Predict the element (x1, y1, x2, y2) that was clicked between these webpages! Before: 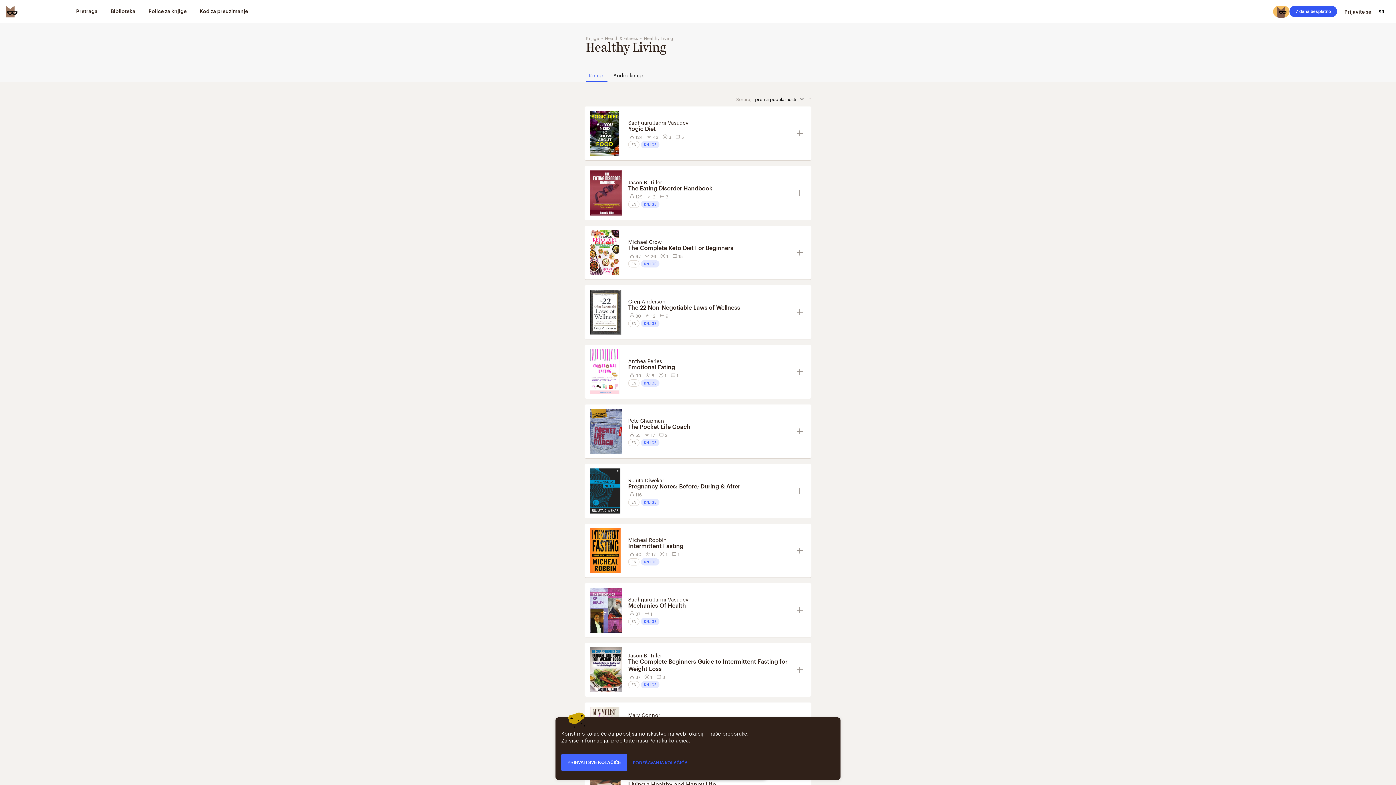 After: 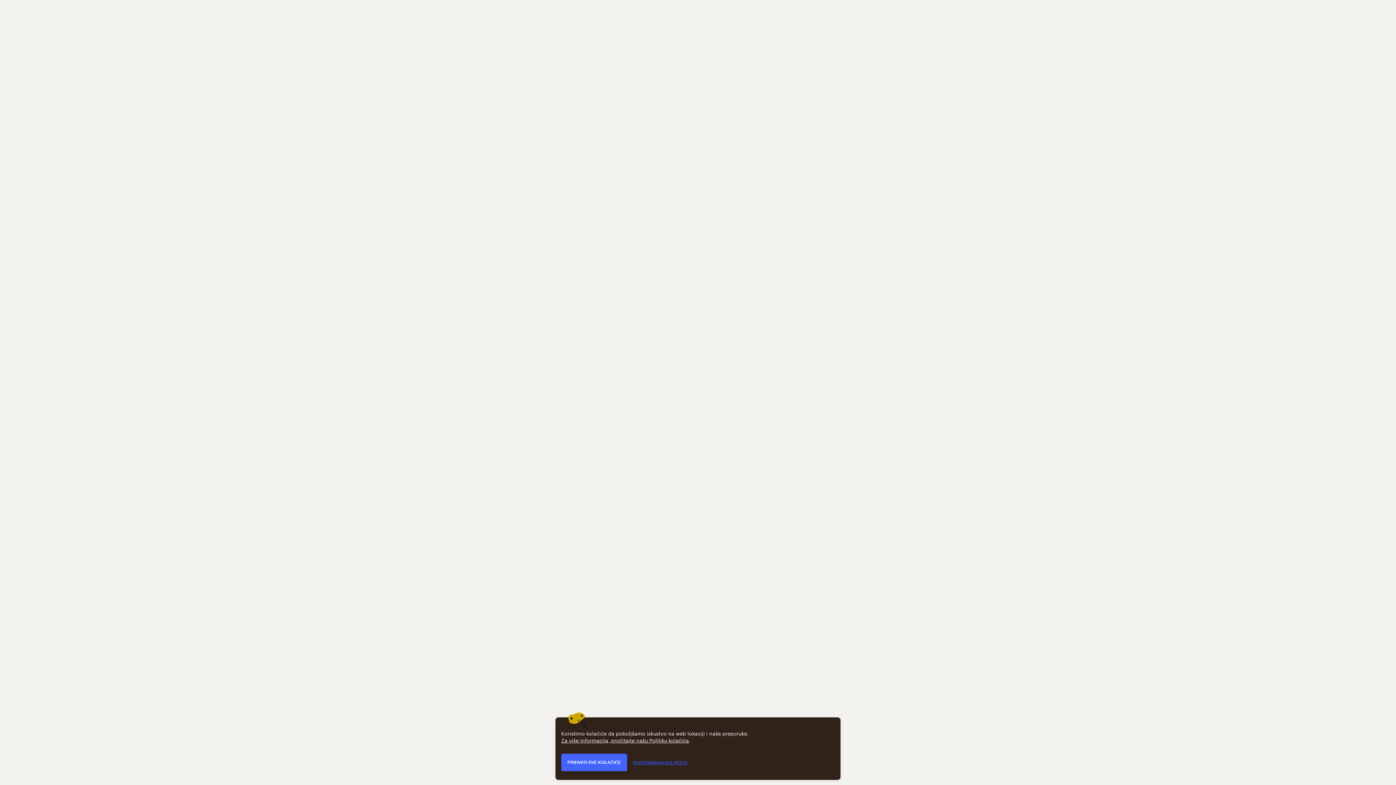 Action: label: The Complete Beginners Guide to Intermittent Fasting for Weight Loss bbox: (628, 658, 791, 672)